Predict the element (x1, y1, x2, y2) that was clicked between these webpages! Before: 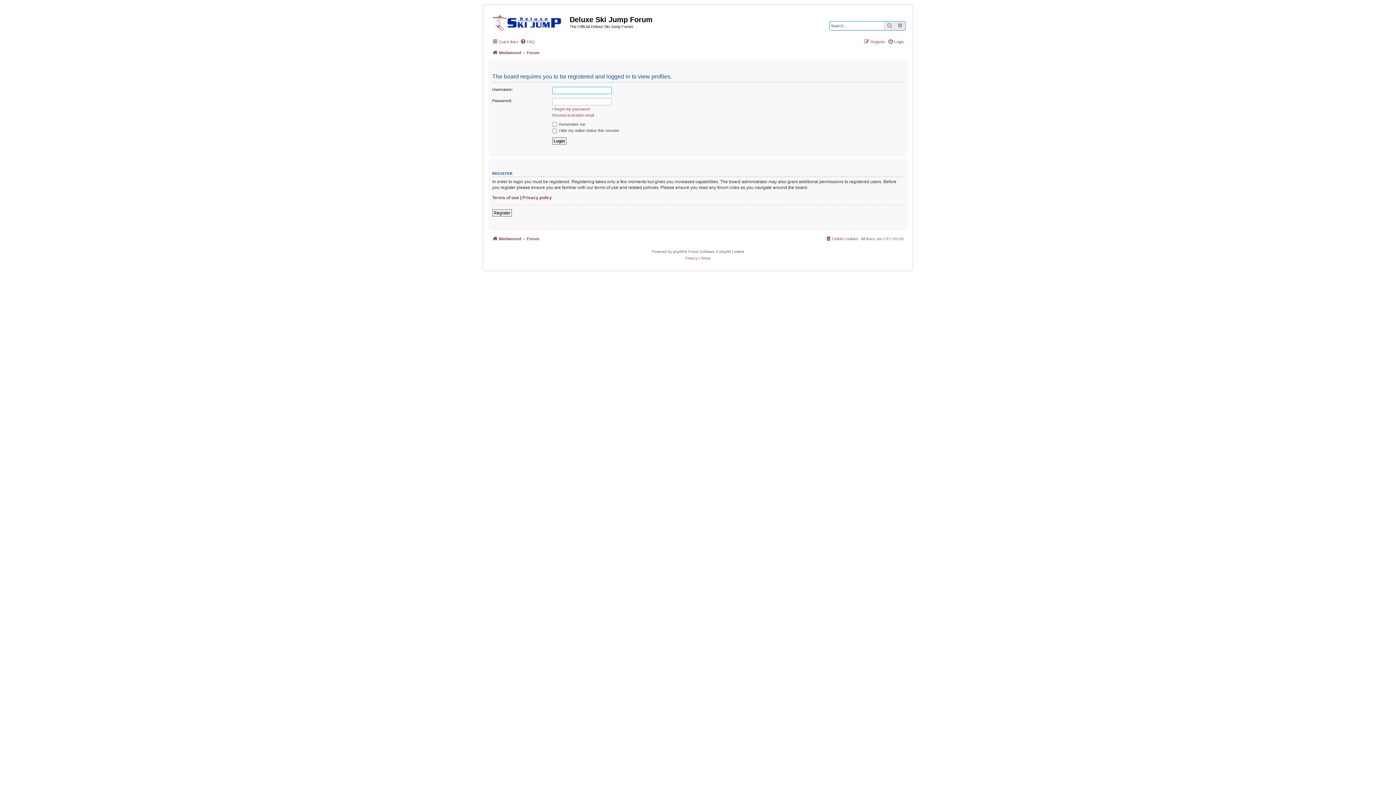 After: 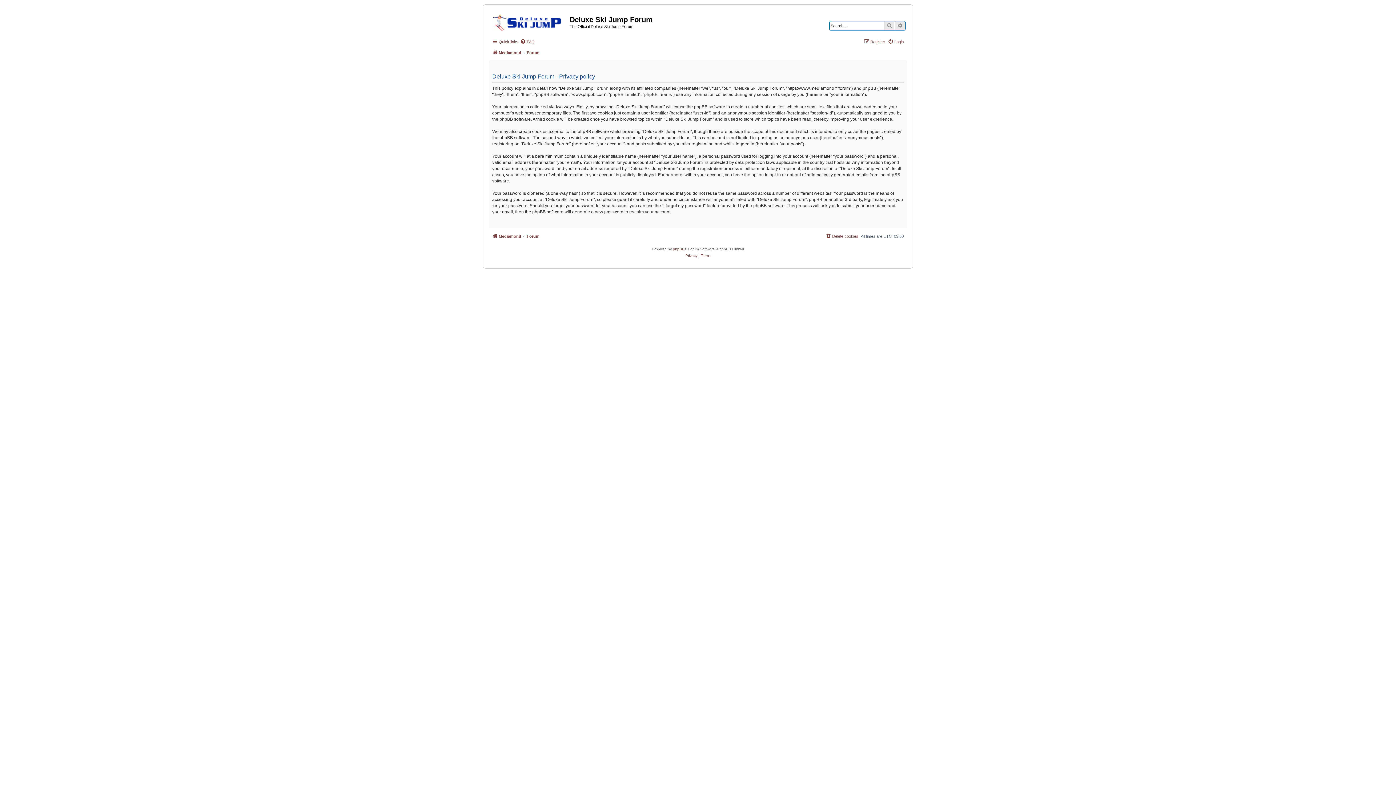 Action: bbox: (685, 255, 697, 261) label: Privacy